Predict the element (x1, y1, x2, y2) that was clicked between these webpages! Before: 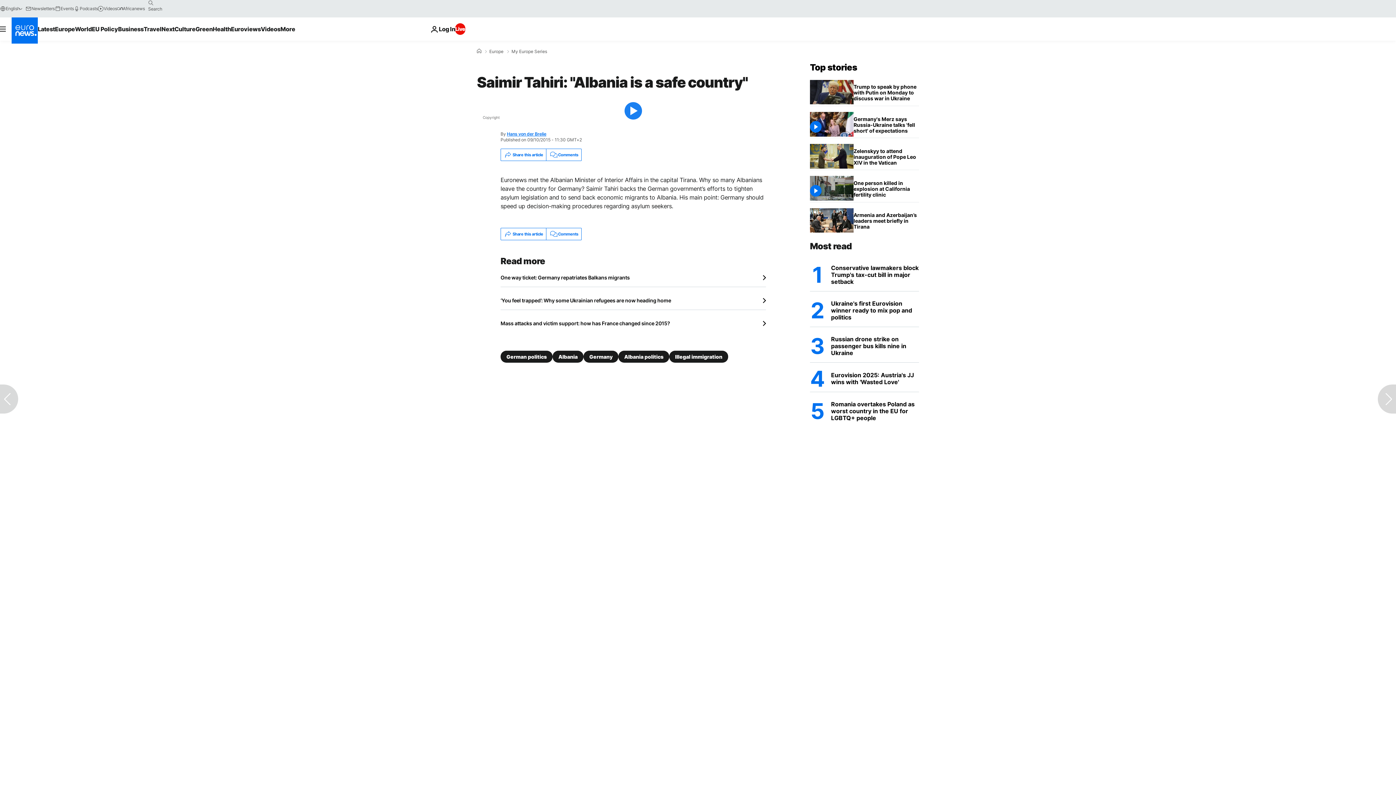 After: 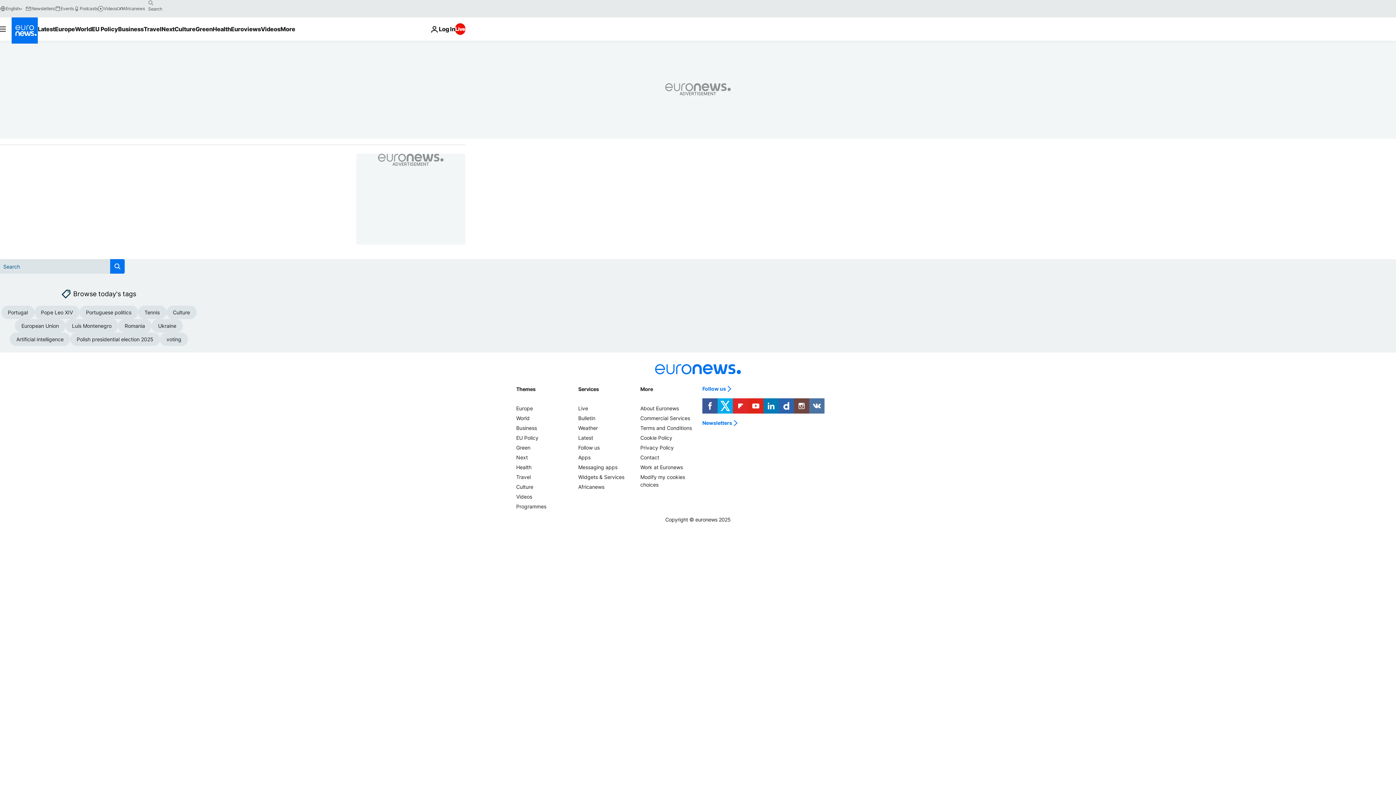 Action: bbox: (144, -2, 156, 8) label: search button